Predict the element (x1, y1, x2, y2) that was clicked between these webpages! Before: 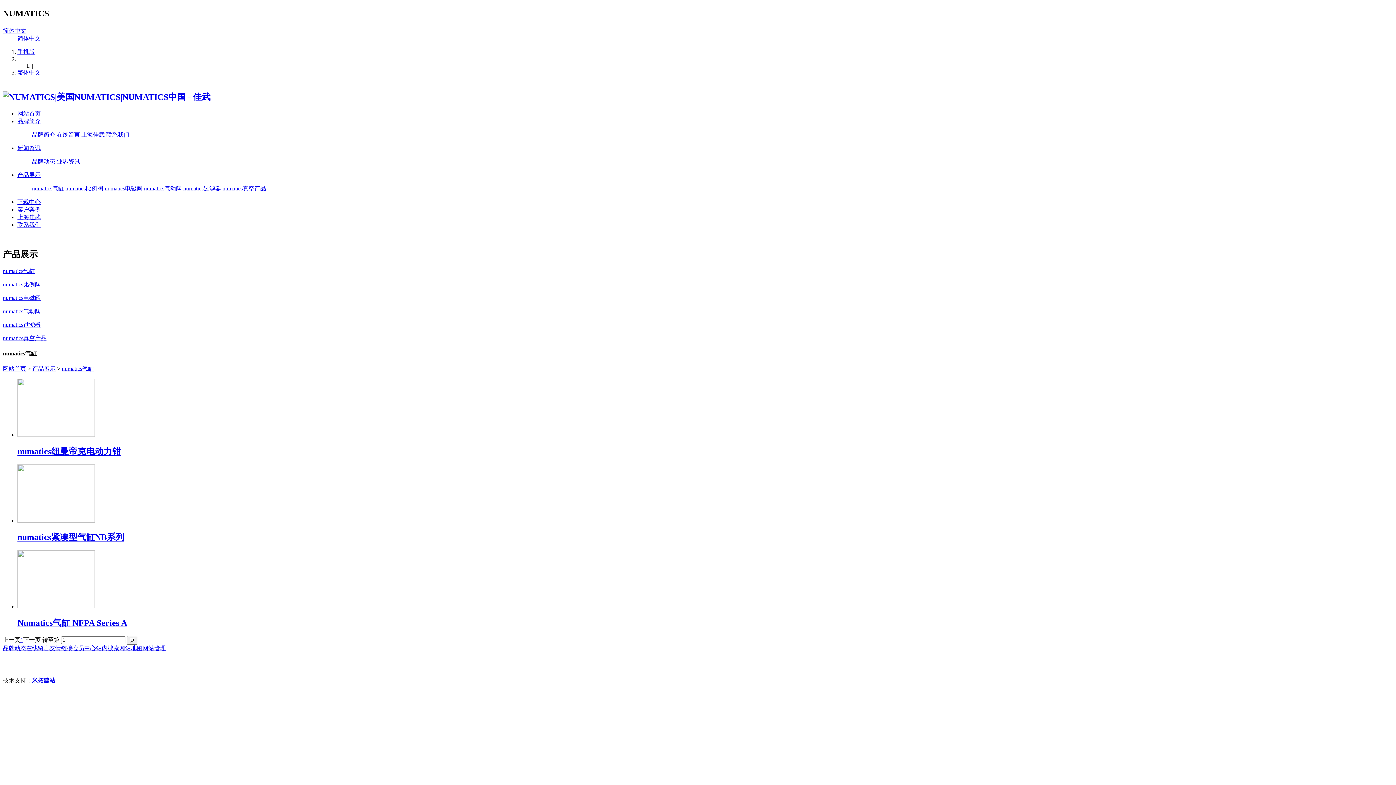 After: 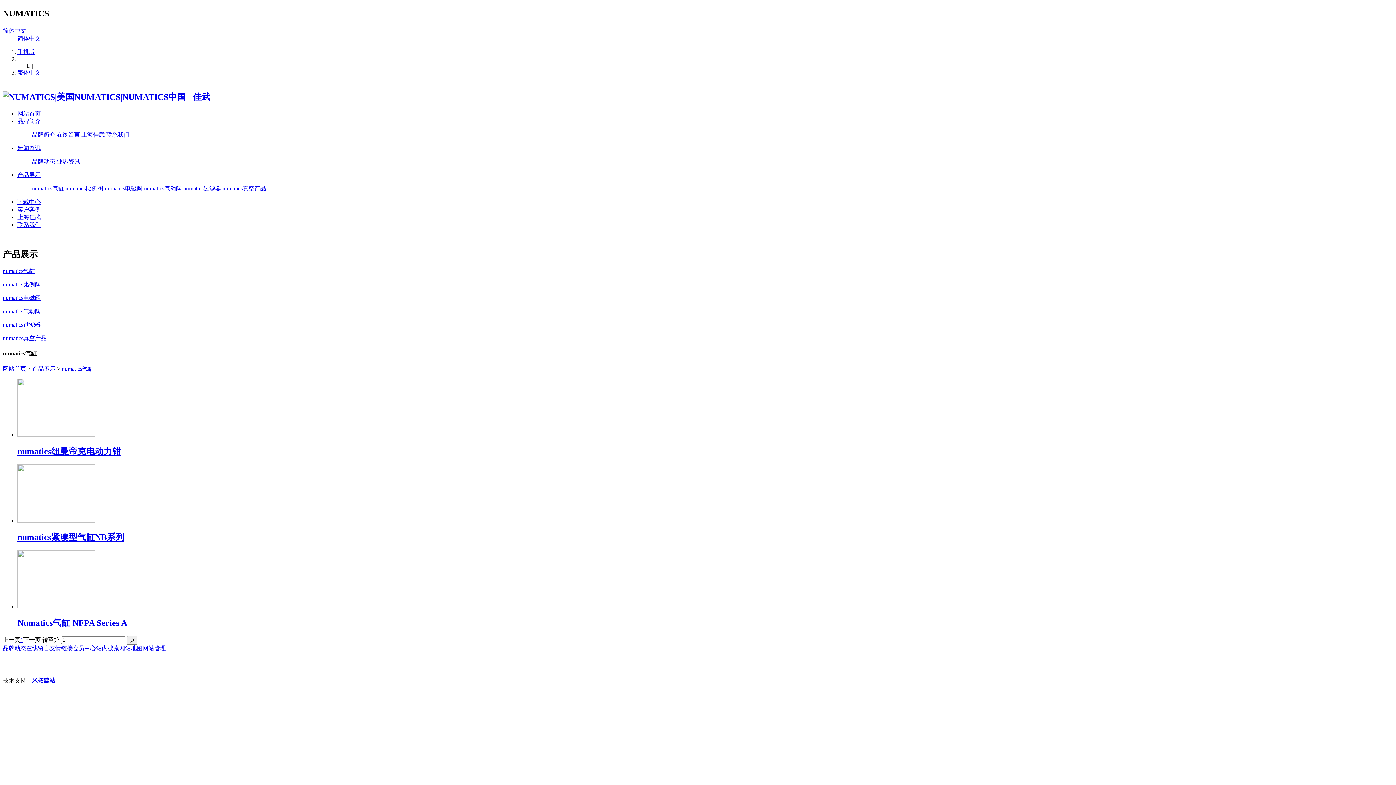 Action: bbox: (32, 677, 55, 683) label: 米拓建站